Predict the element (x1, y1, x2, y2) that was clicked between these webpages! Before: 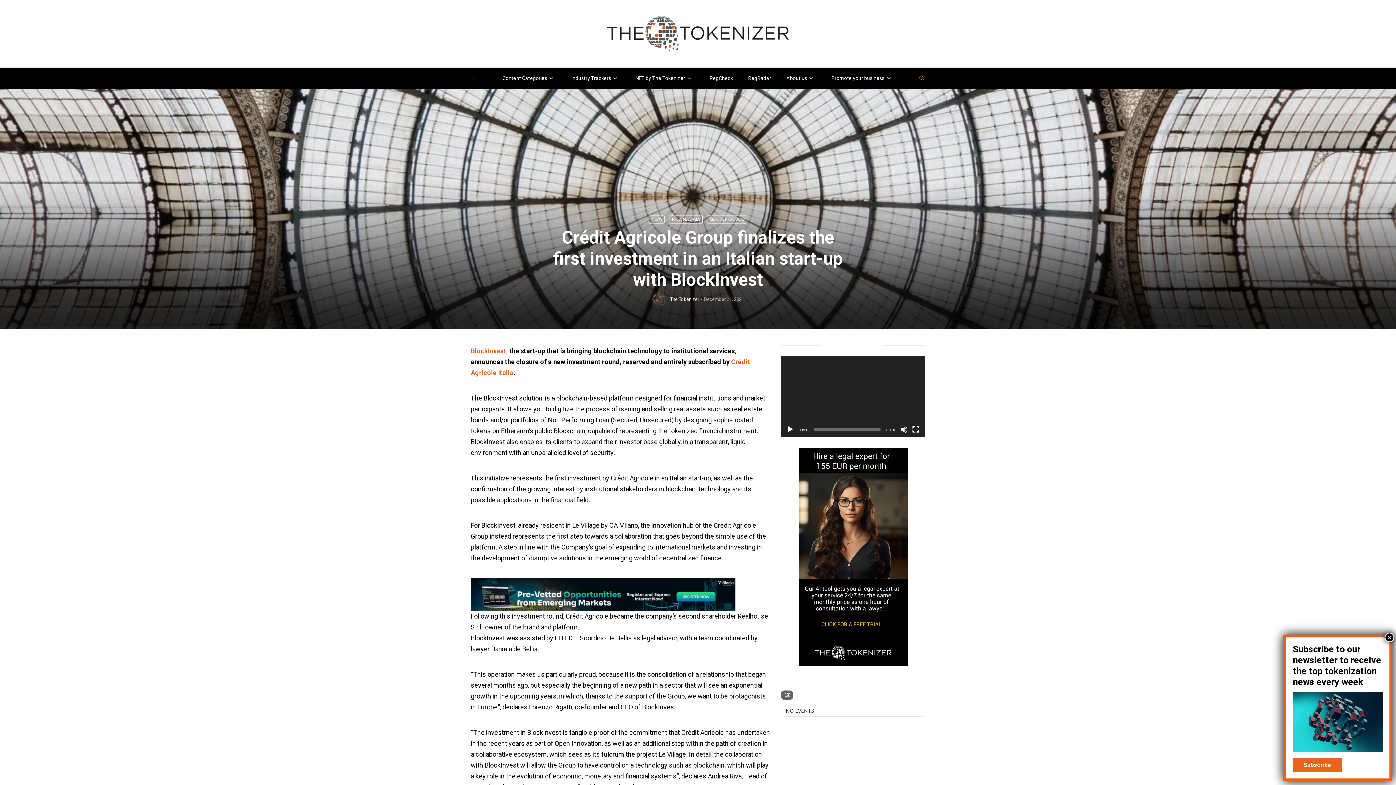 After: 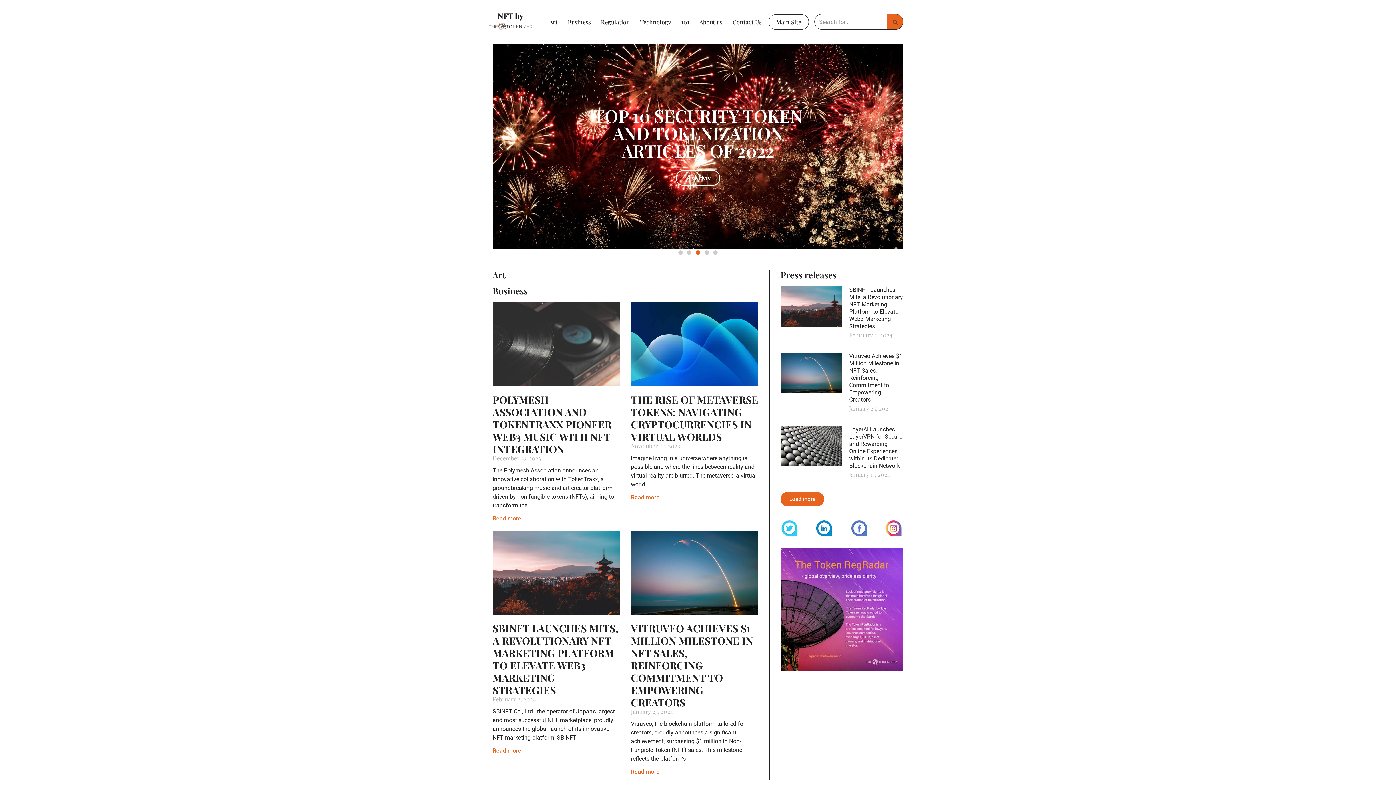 Action: label: NFT by The Tokenizer bbox: (628, 67, 702, 89)